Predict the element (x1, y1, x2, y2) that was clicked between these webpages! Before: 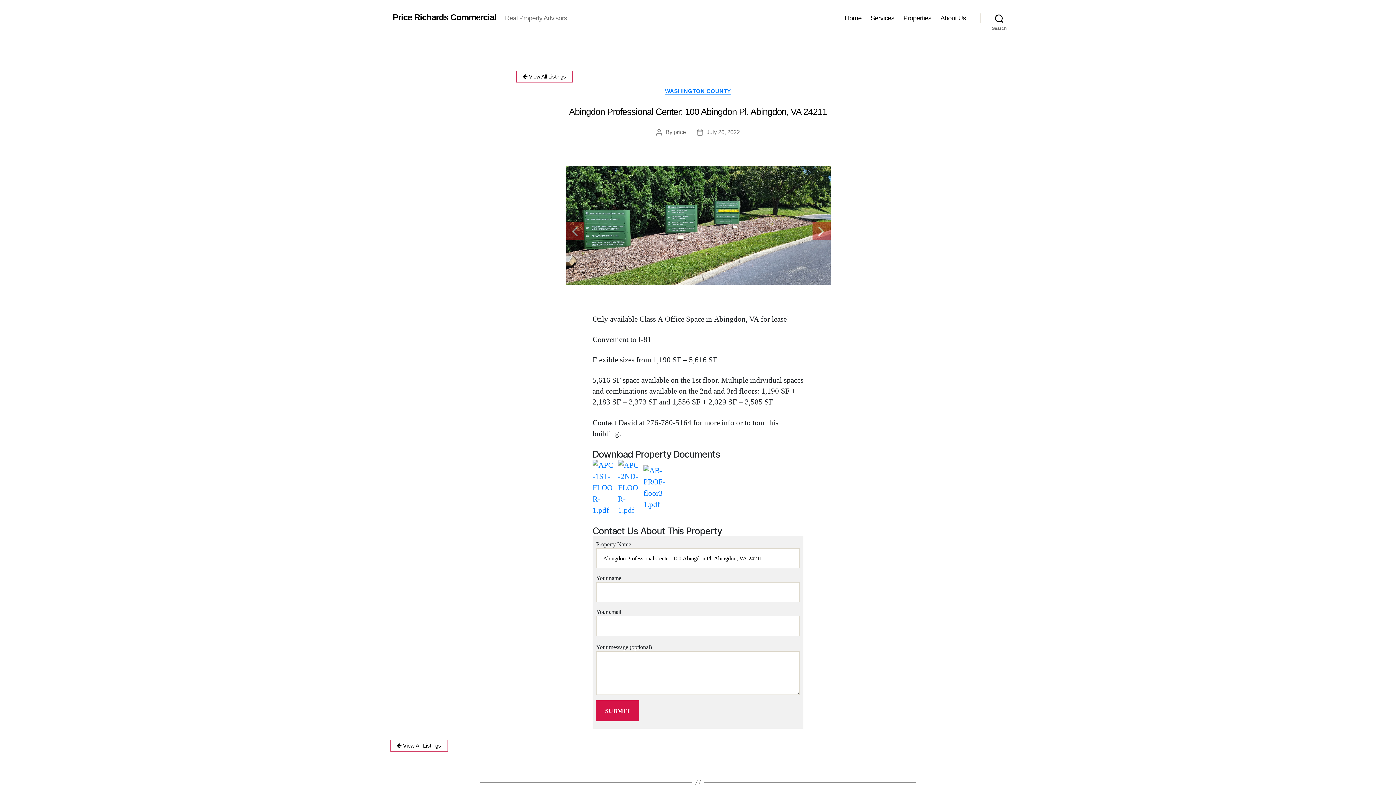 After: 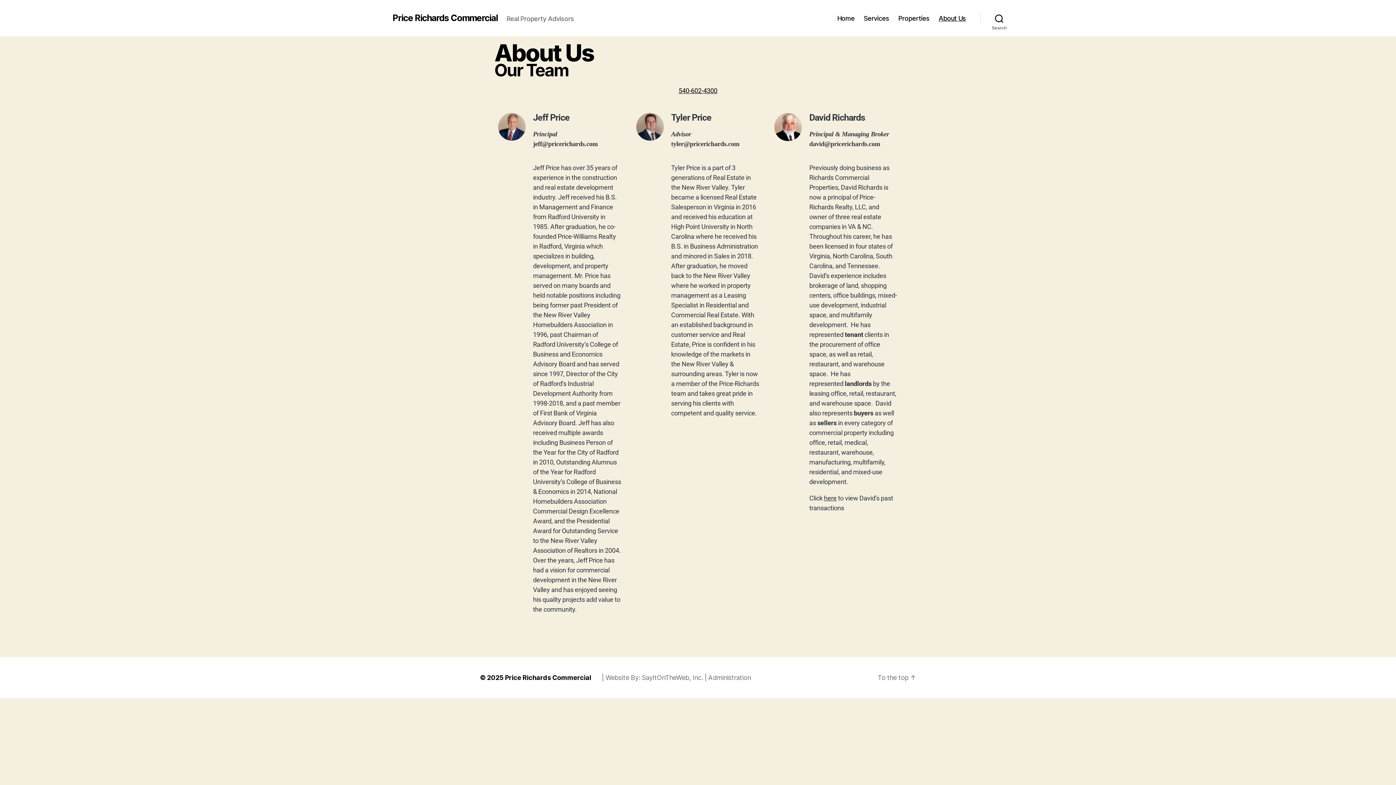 Action: label: About Us bbox: (940, 14, 966, 22)